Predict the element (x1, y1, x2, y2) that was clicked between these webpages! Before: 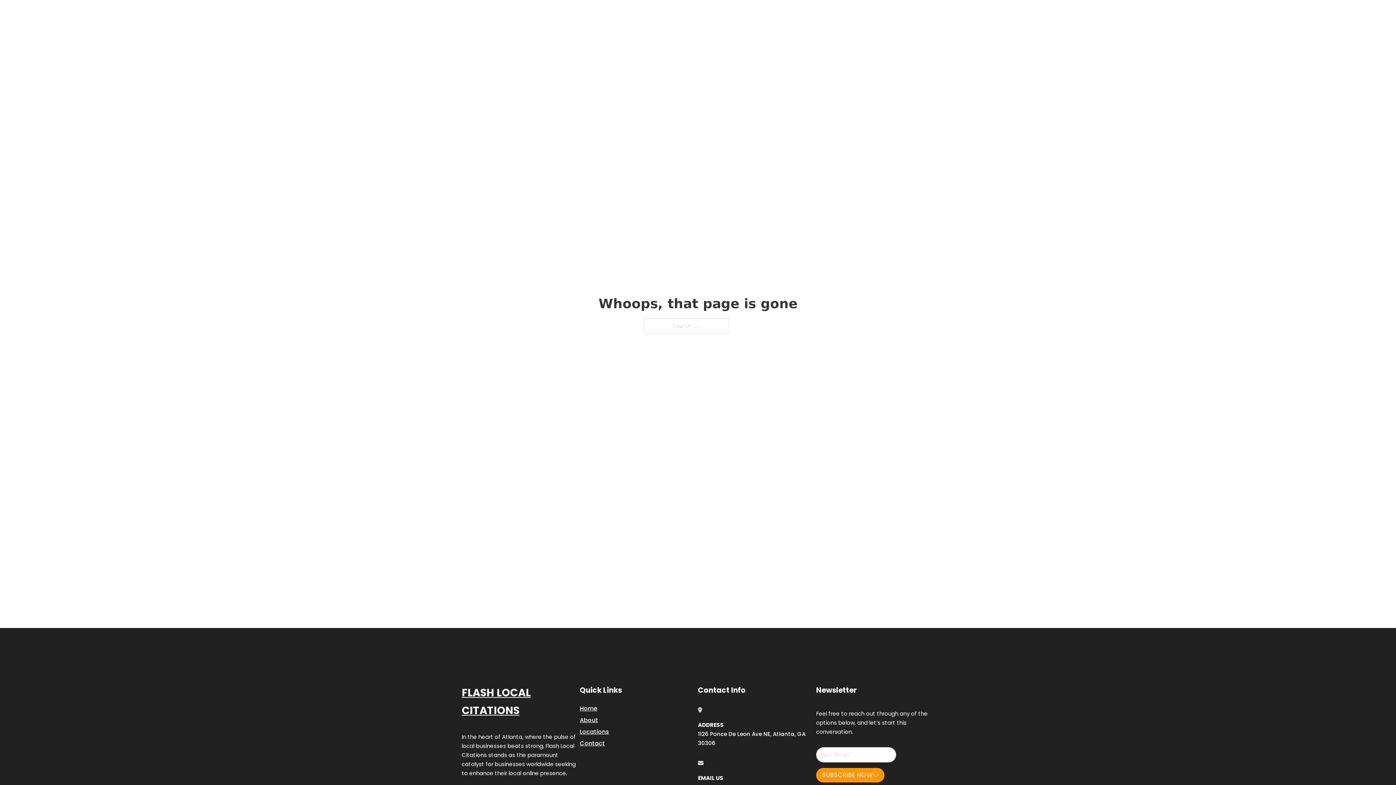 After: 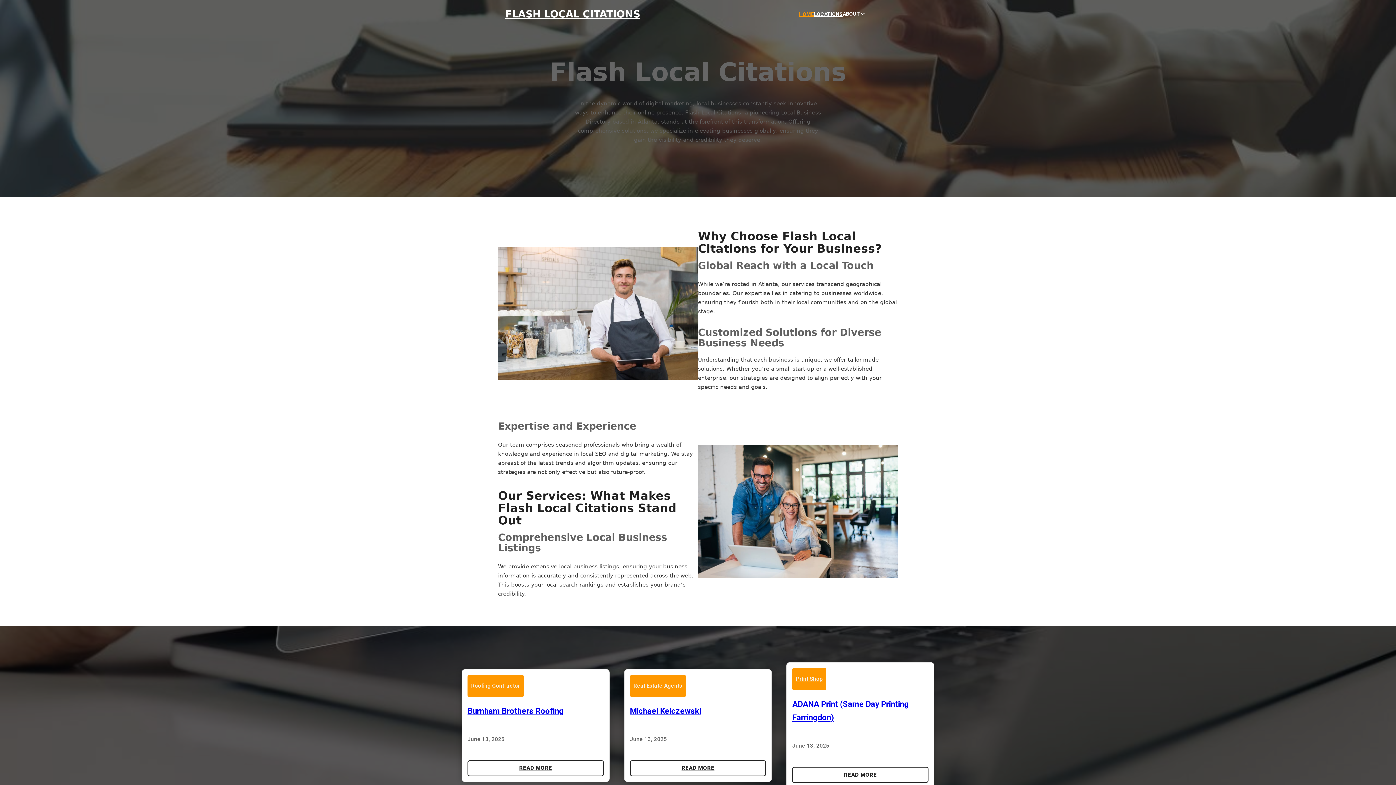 Action: bbox: (580, 703, 597, 713) label: Home